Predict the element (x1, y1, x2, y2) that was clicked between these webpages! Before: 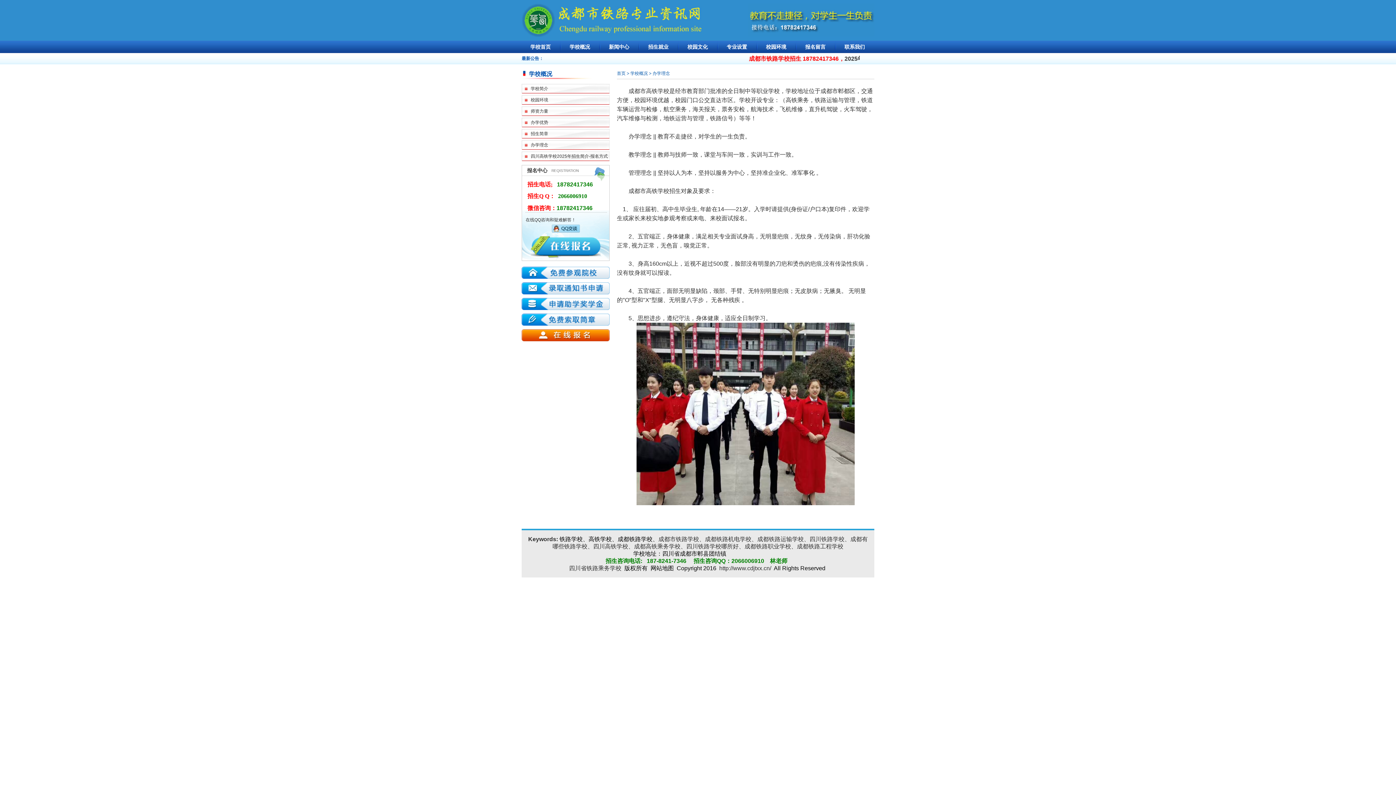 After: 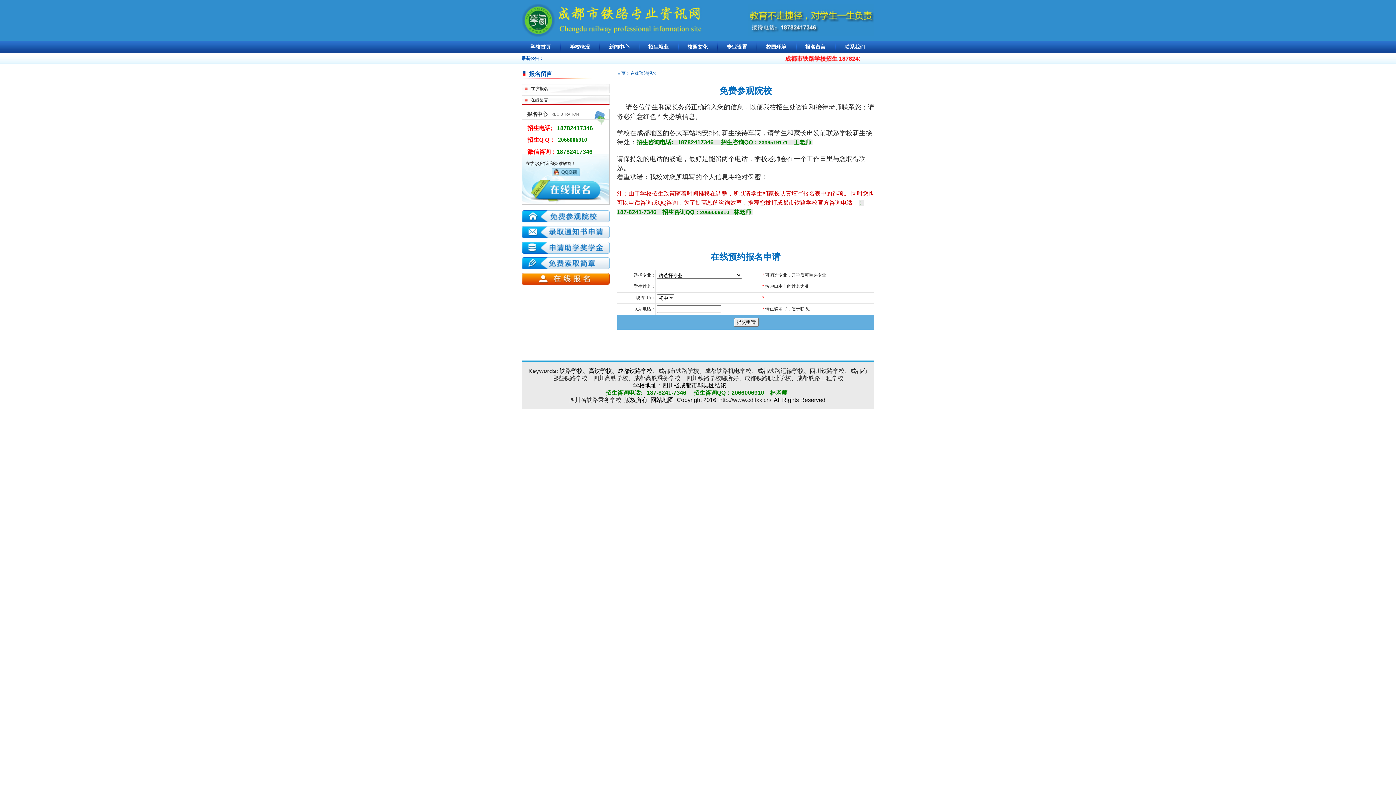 Action: bbox: (521, 266, 609, 278)